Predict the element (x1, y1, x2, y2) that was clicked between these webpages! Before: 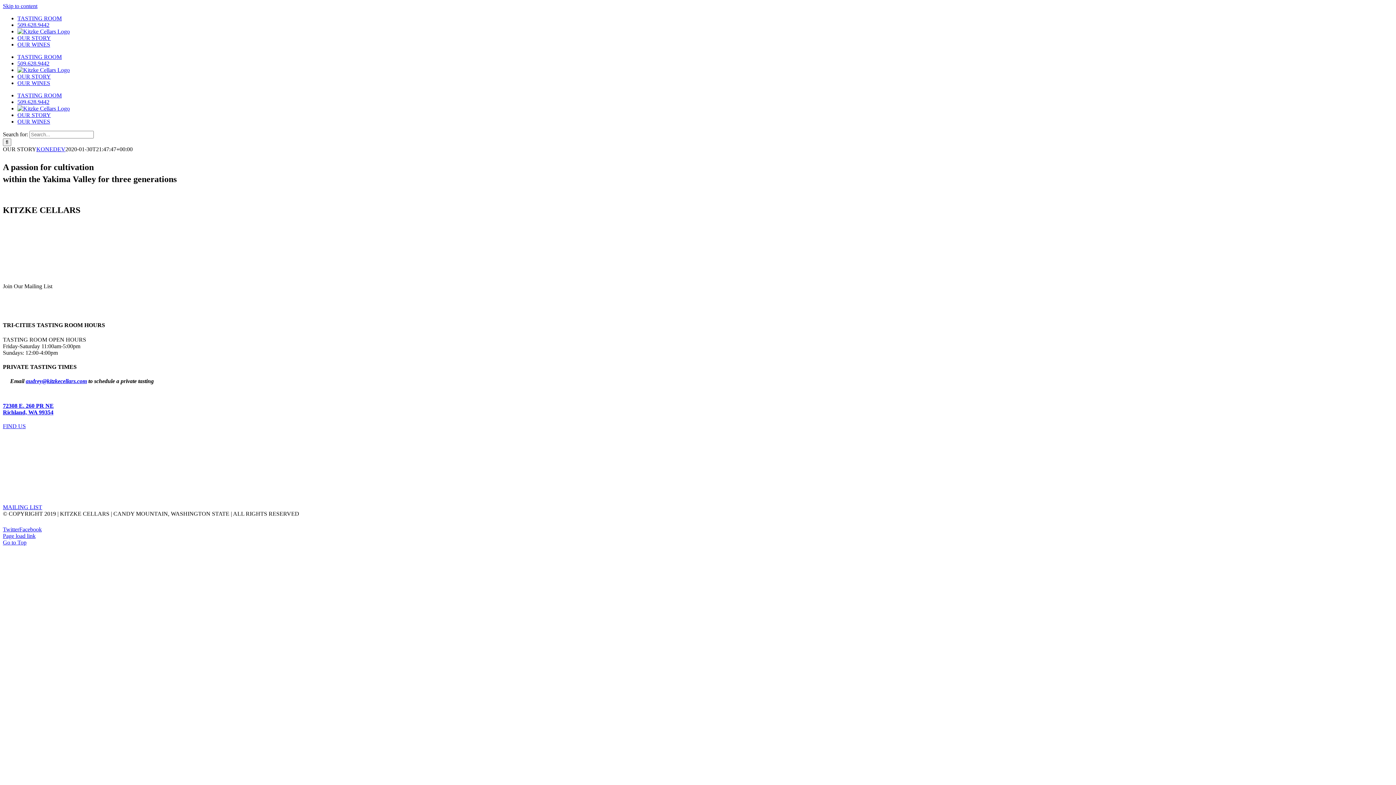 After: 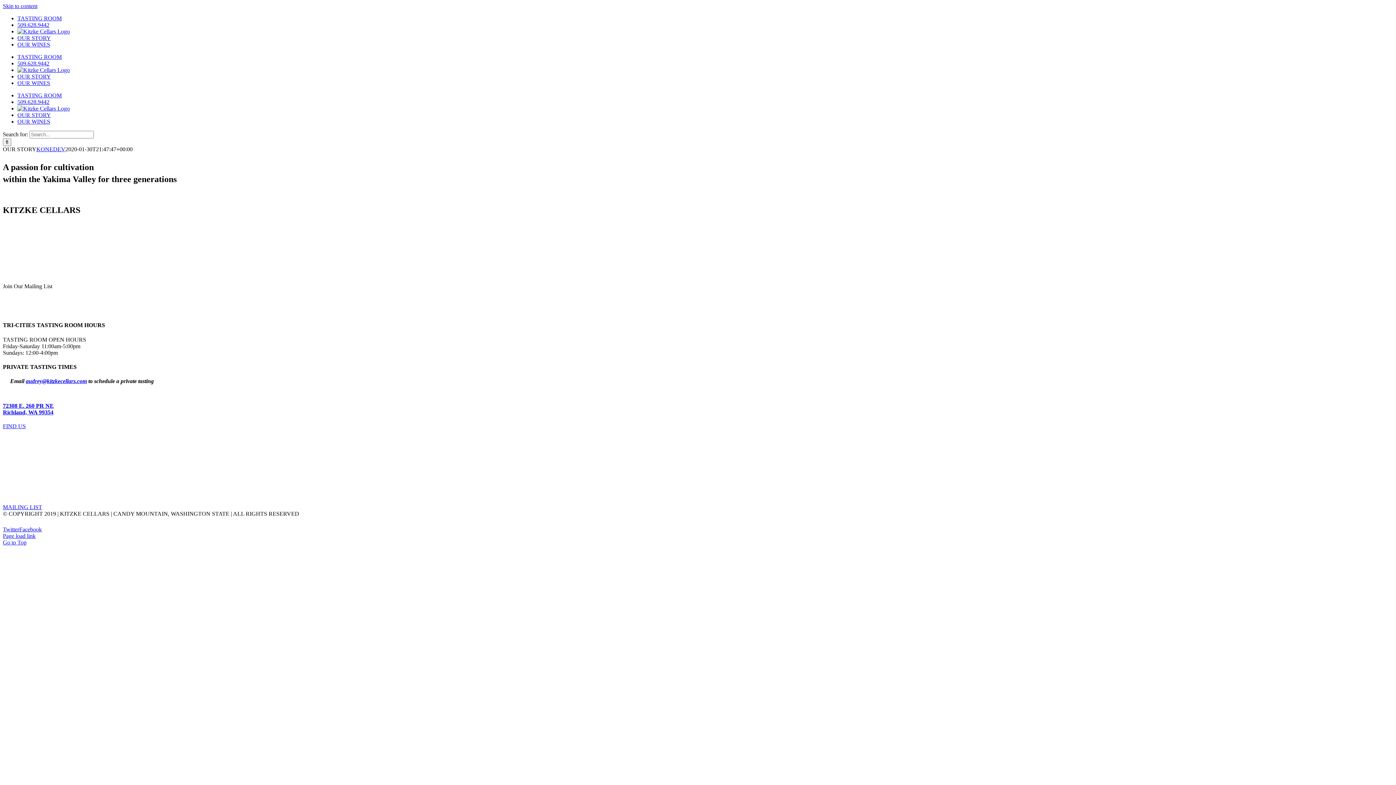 Action: label: 509.628.9442 bbox: (17, 21, 49, 28)